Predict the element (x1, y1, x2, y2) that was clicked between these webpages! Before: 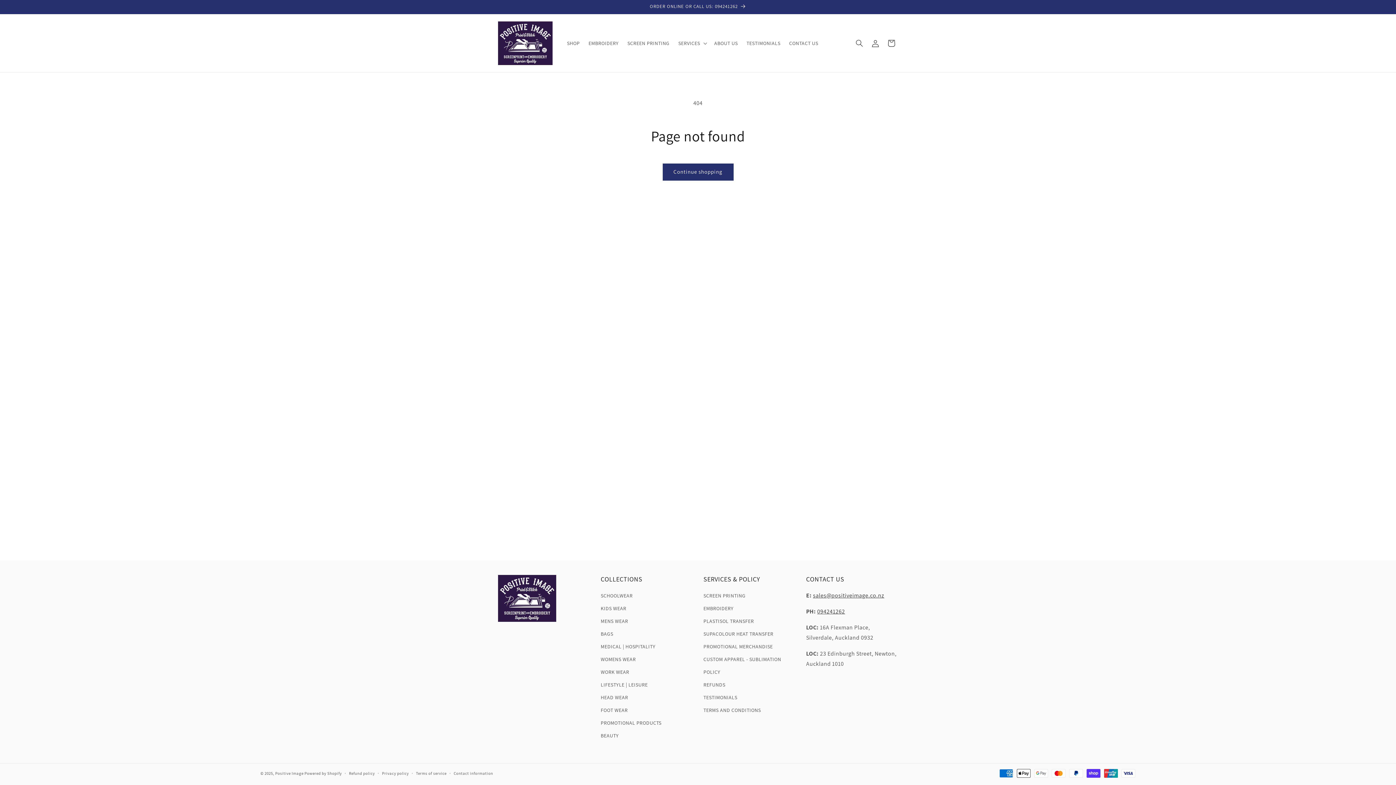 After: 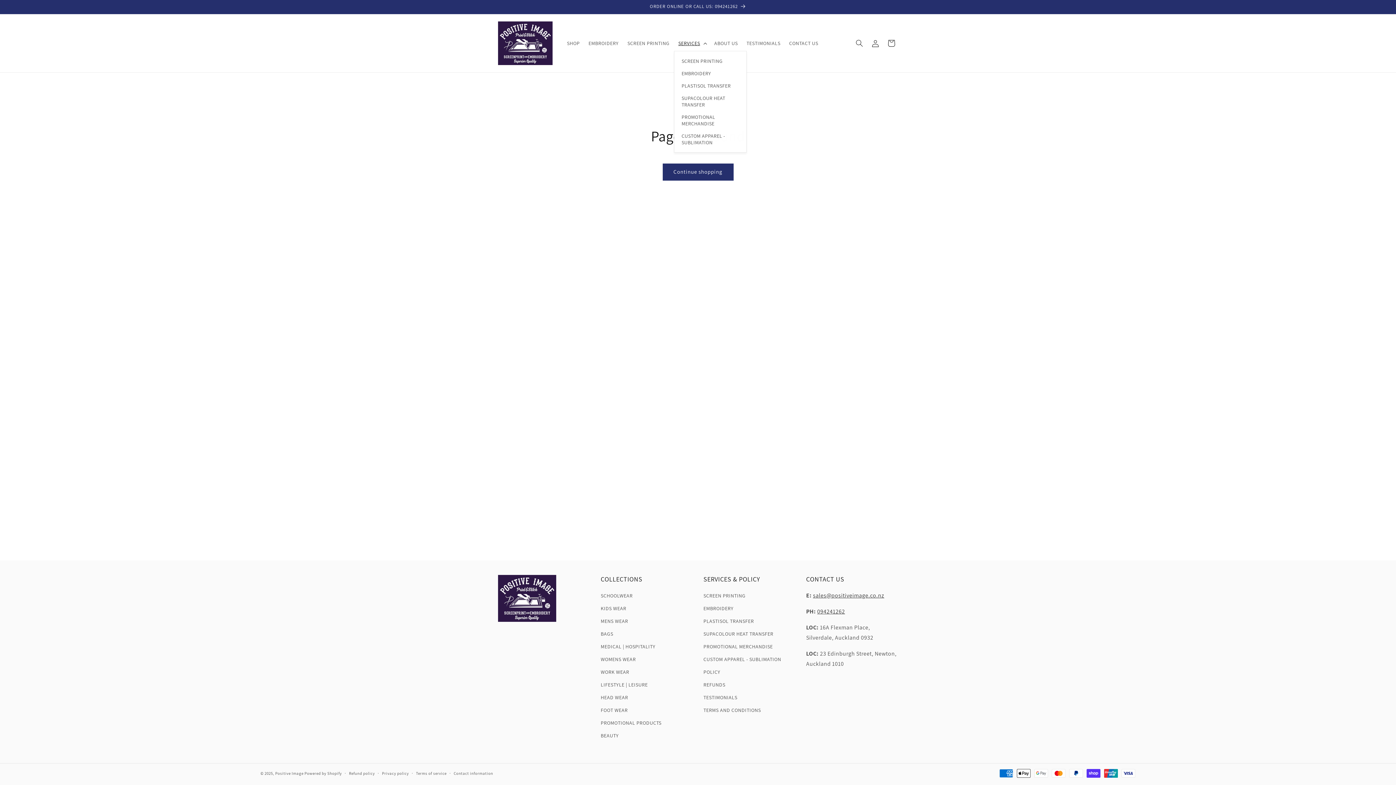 Action: label: SERVICES bbox: (674, 35, 710, 50)